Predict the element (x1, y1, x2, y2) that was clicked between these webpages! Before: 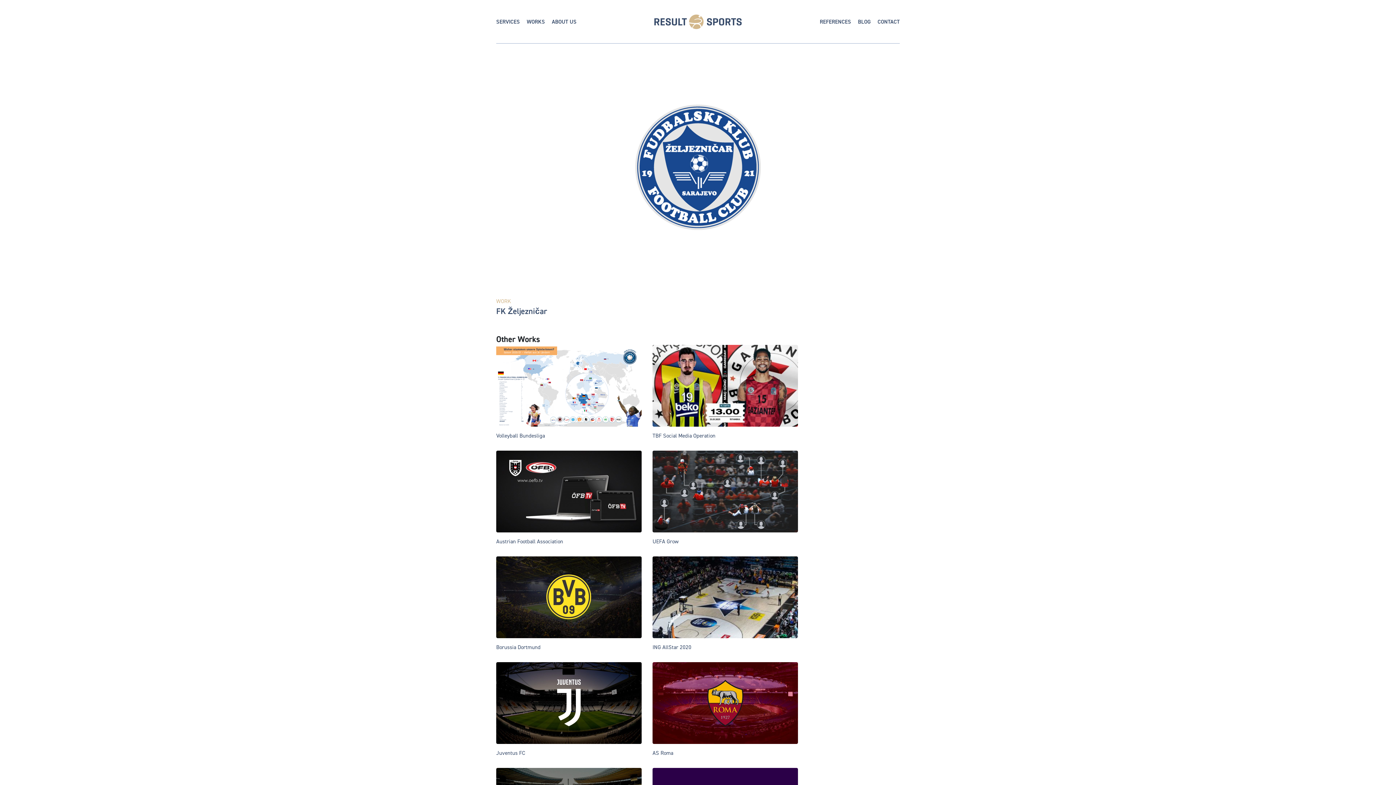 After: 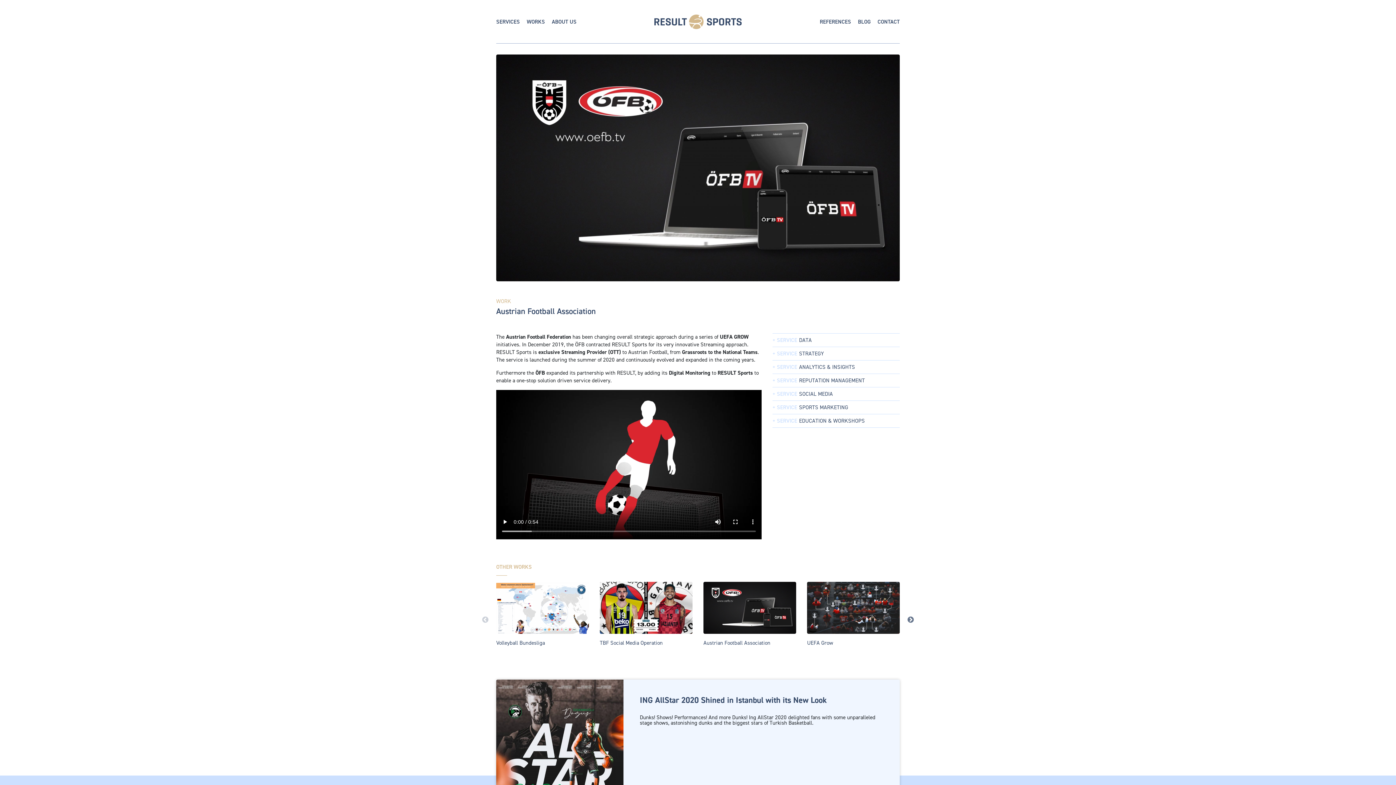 Action: bbox: (496, 538, 563, 545) label: Austrian Football Association